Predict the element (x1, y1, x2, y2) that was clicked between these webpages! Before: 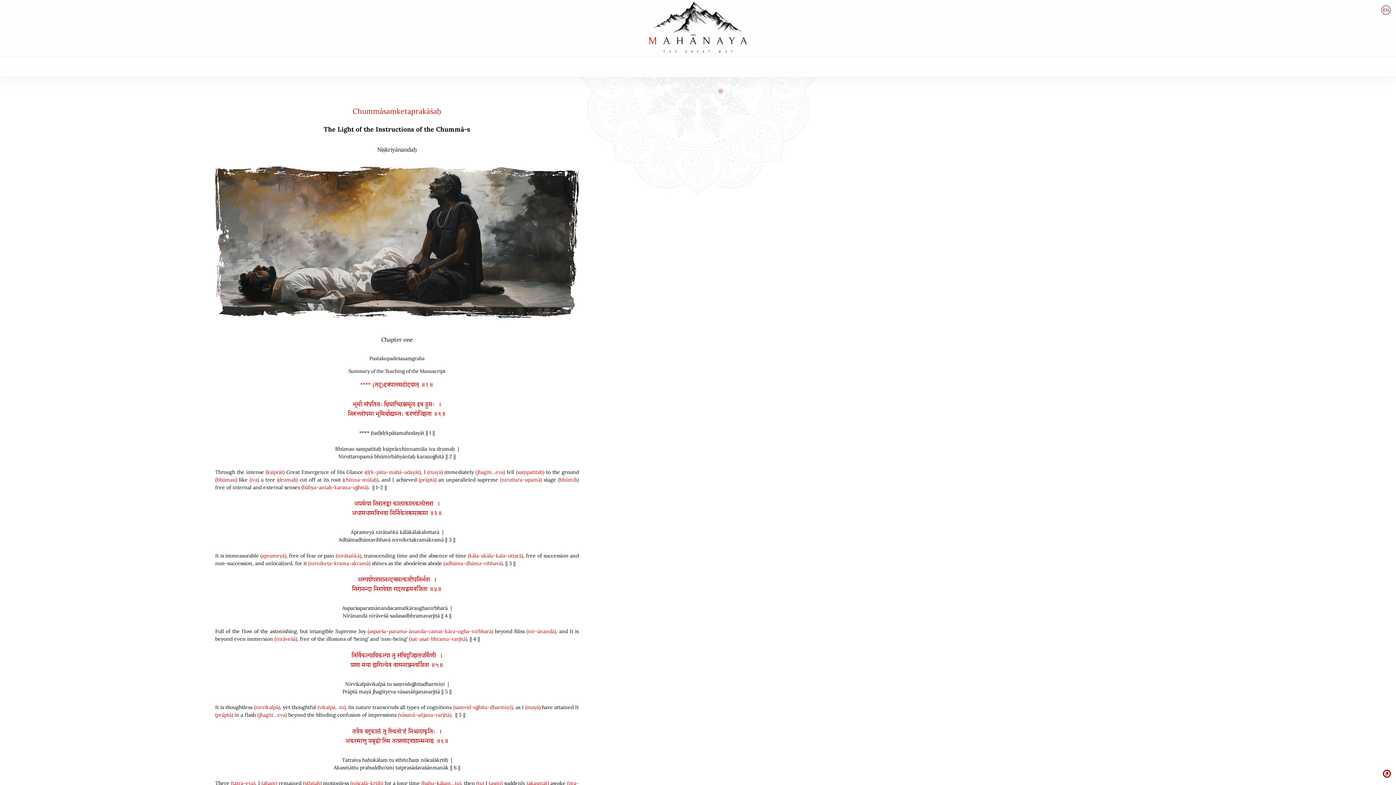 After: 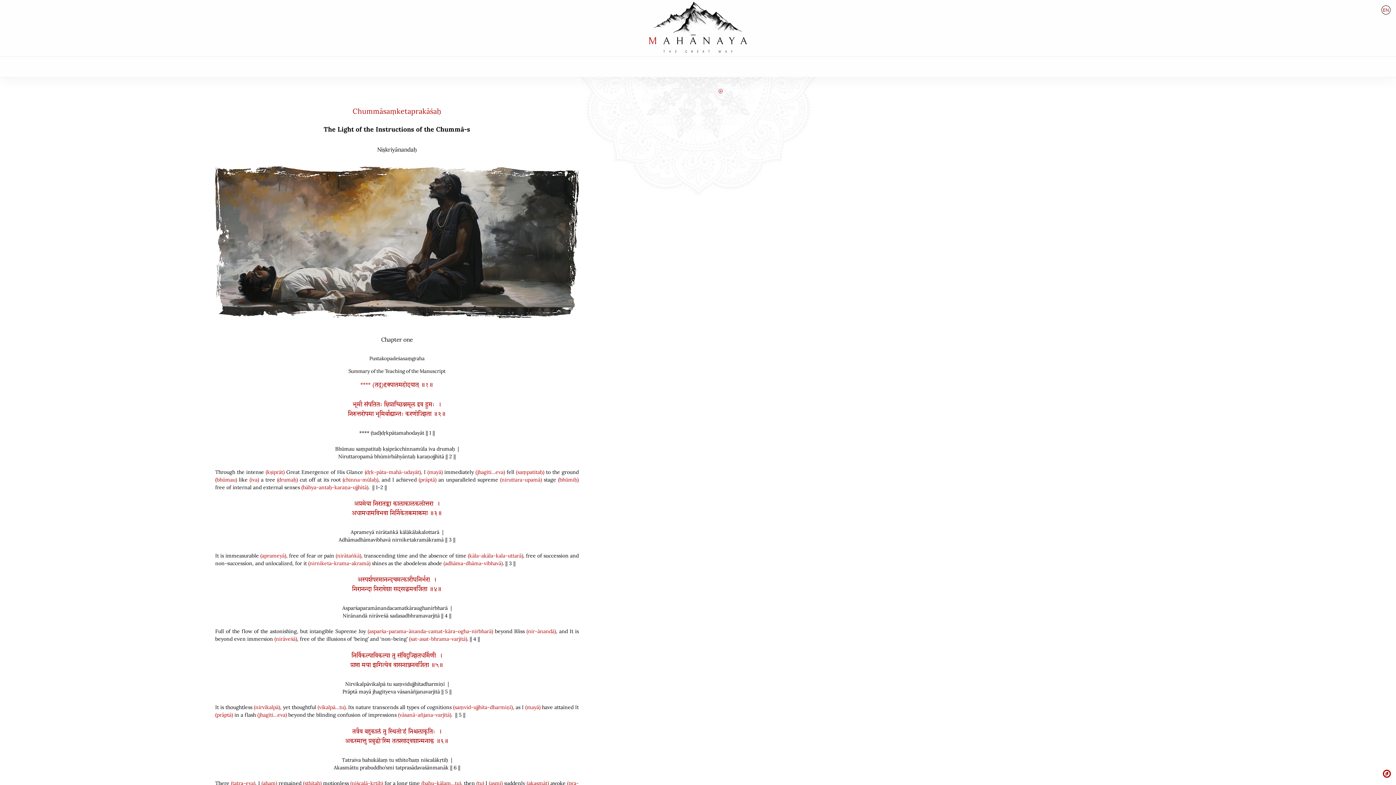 Action: label: Chapter one bbox: (381, 336, 412, 343)